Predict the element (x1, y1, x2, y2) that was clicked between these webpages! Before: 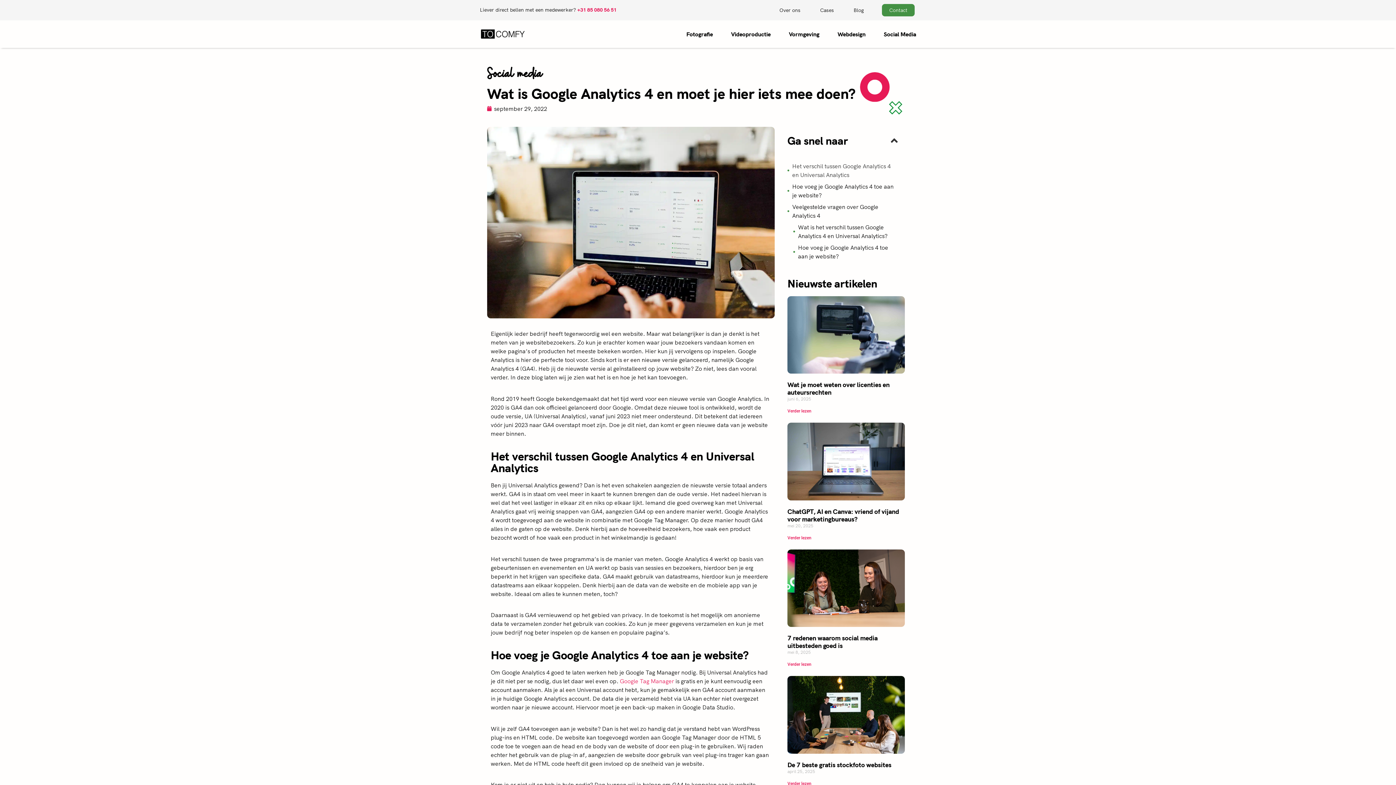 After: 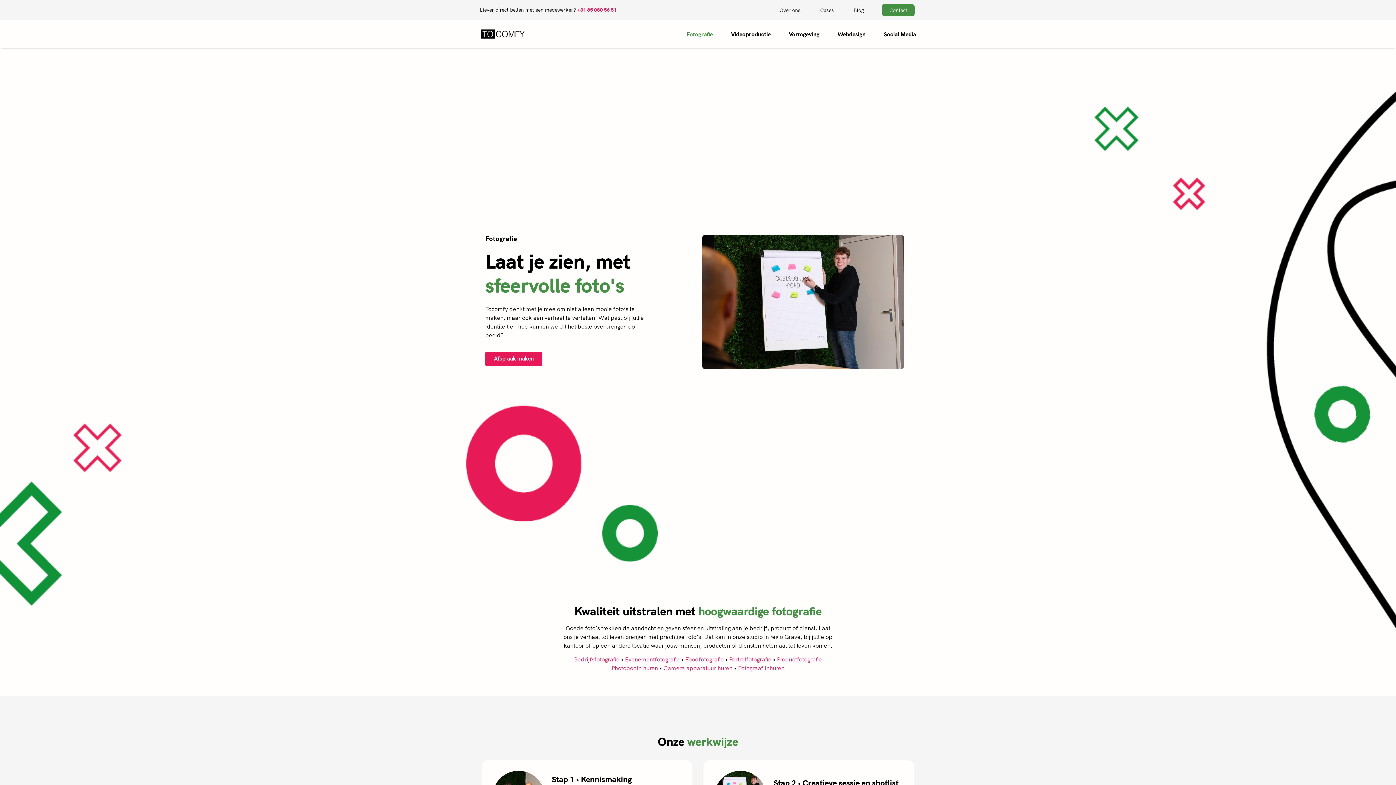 Action: bbox: (686, 25, 713, 42) label: Fotografie